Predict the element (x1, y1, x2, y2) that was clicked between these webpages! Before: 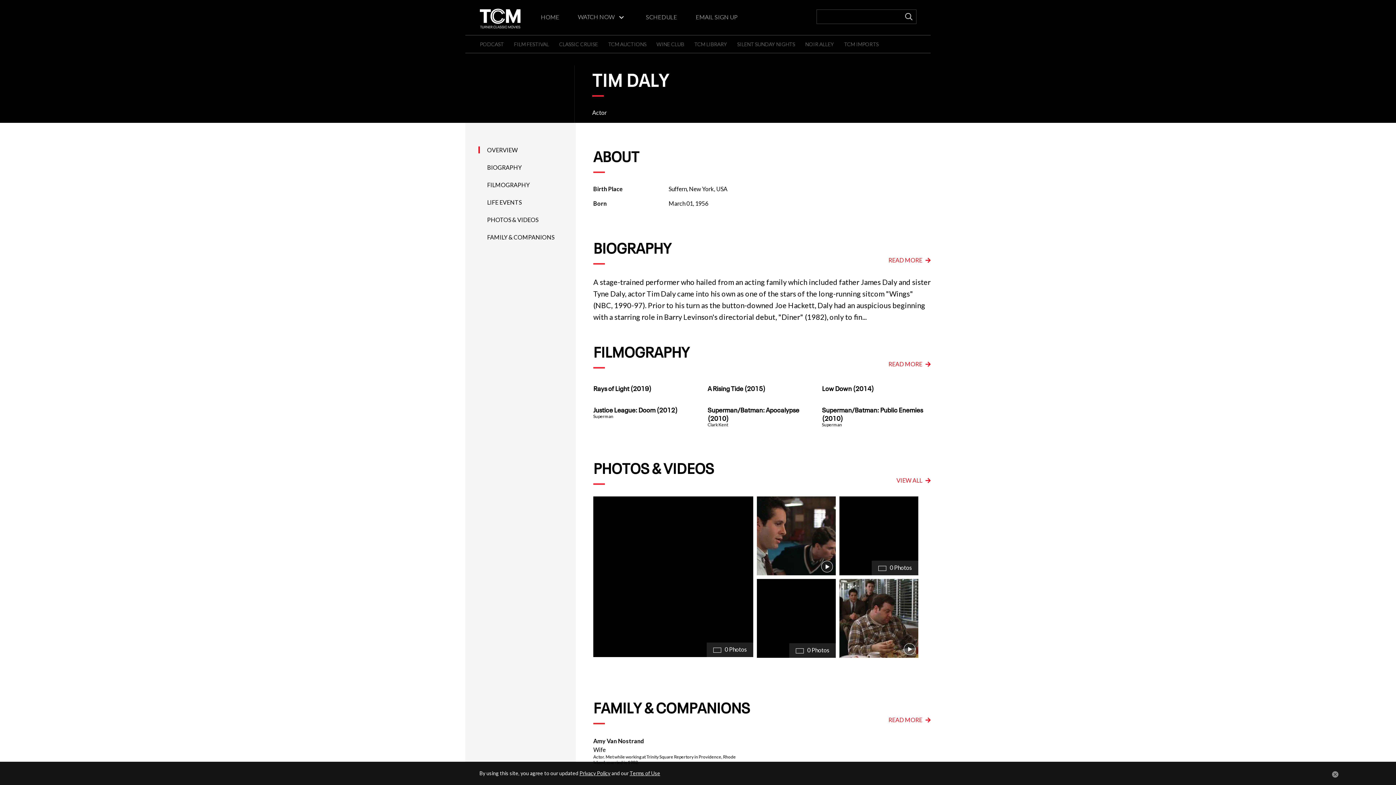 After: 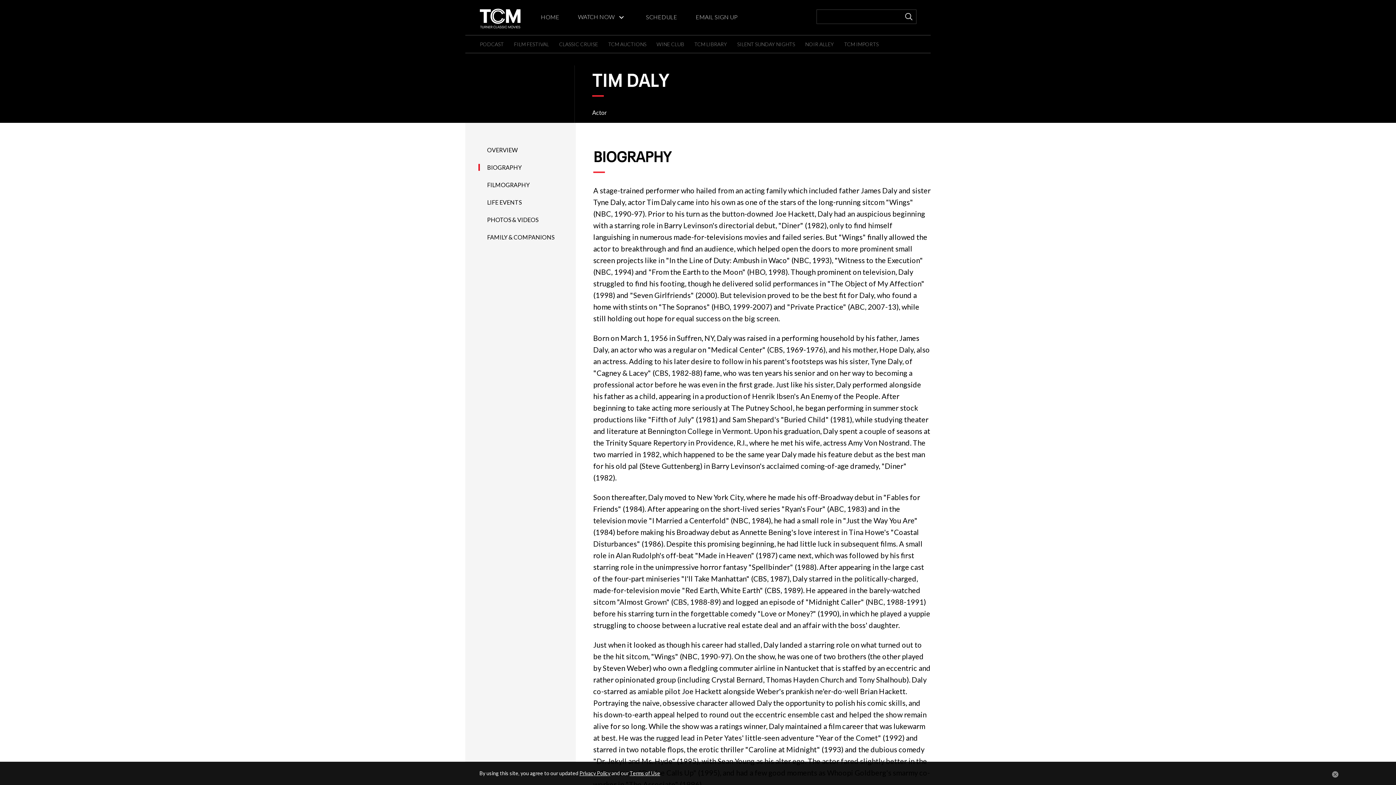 Action: label: BIOGRAPHY bbox: (487, 164, 521, 170)